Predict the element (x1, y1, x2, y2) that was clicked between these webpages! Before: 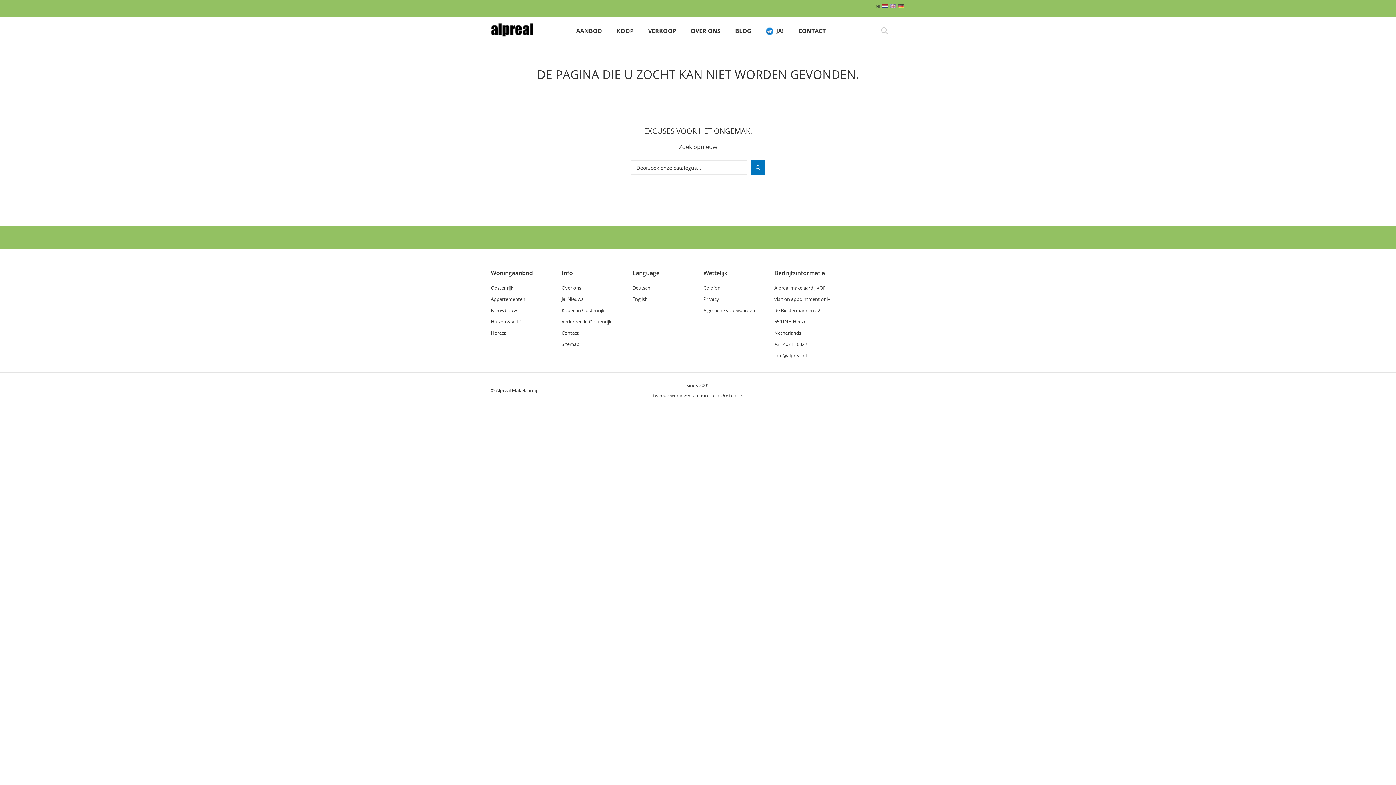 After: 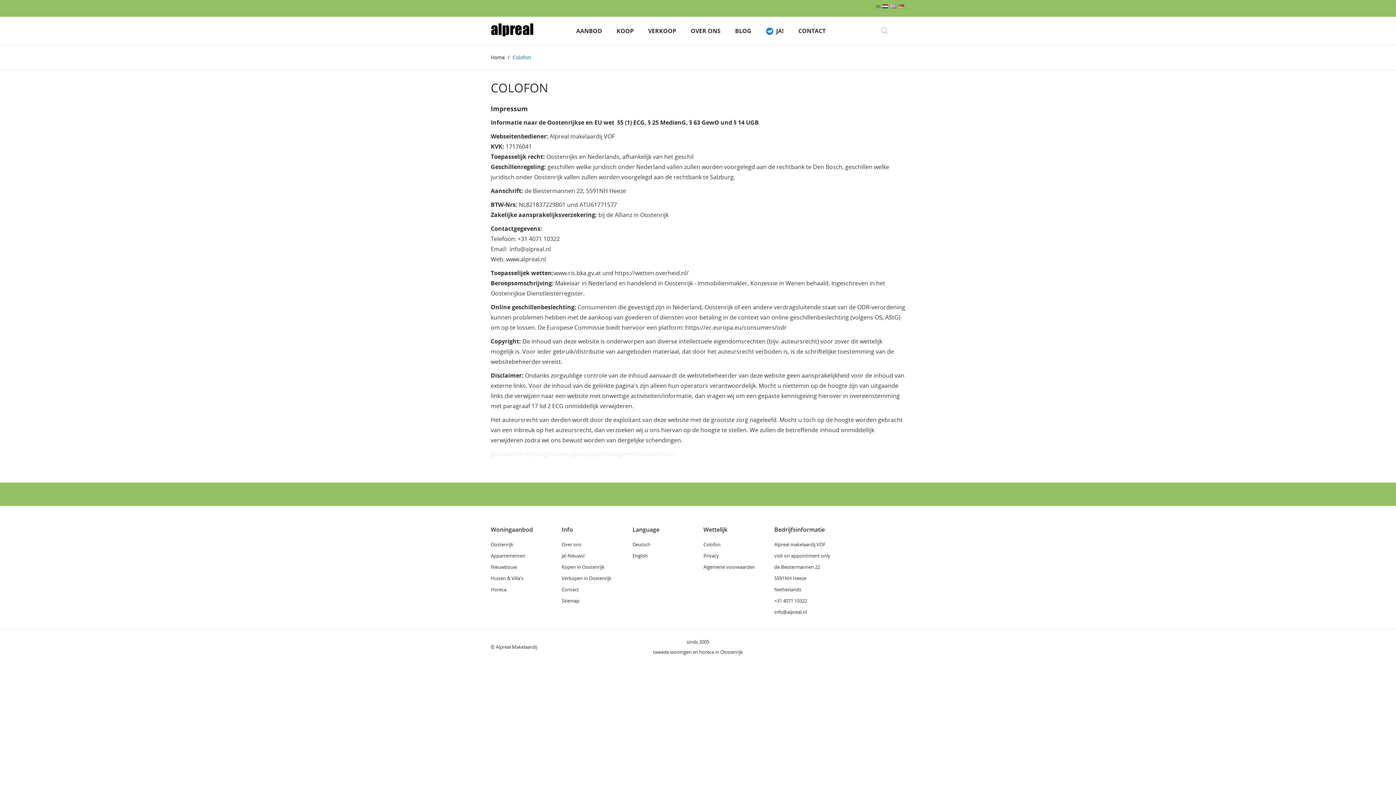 Action: label: Colofon bbox: (703, 284, 720, 291)